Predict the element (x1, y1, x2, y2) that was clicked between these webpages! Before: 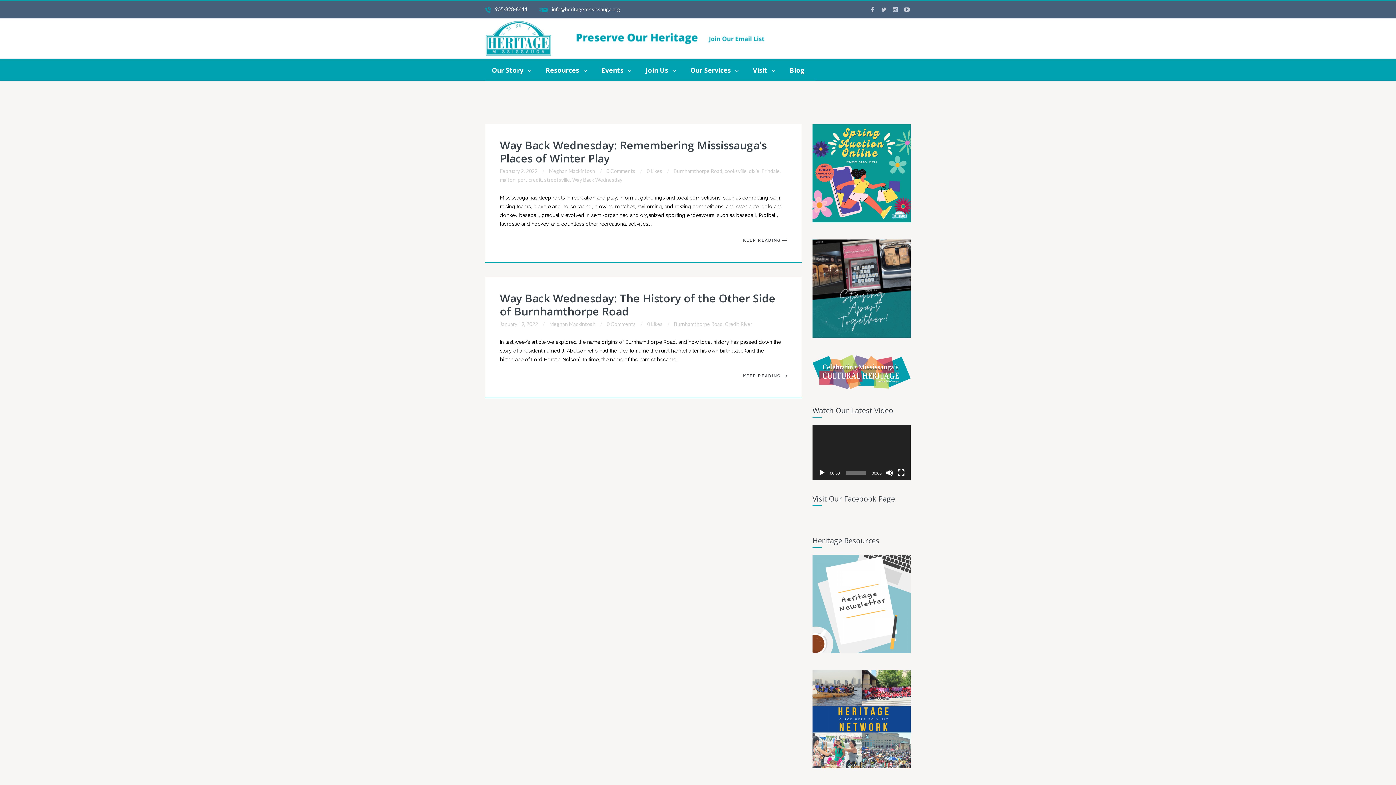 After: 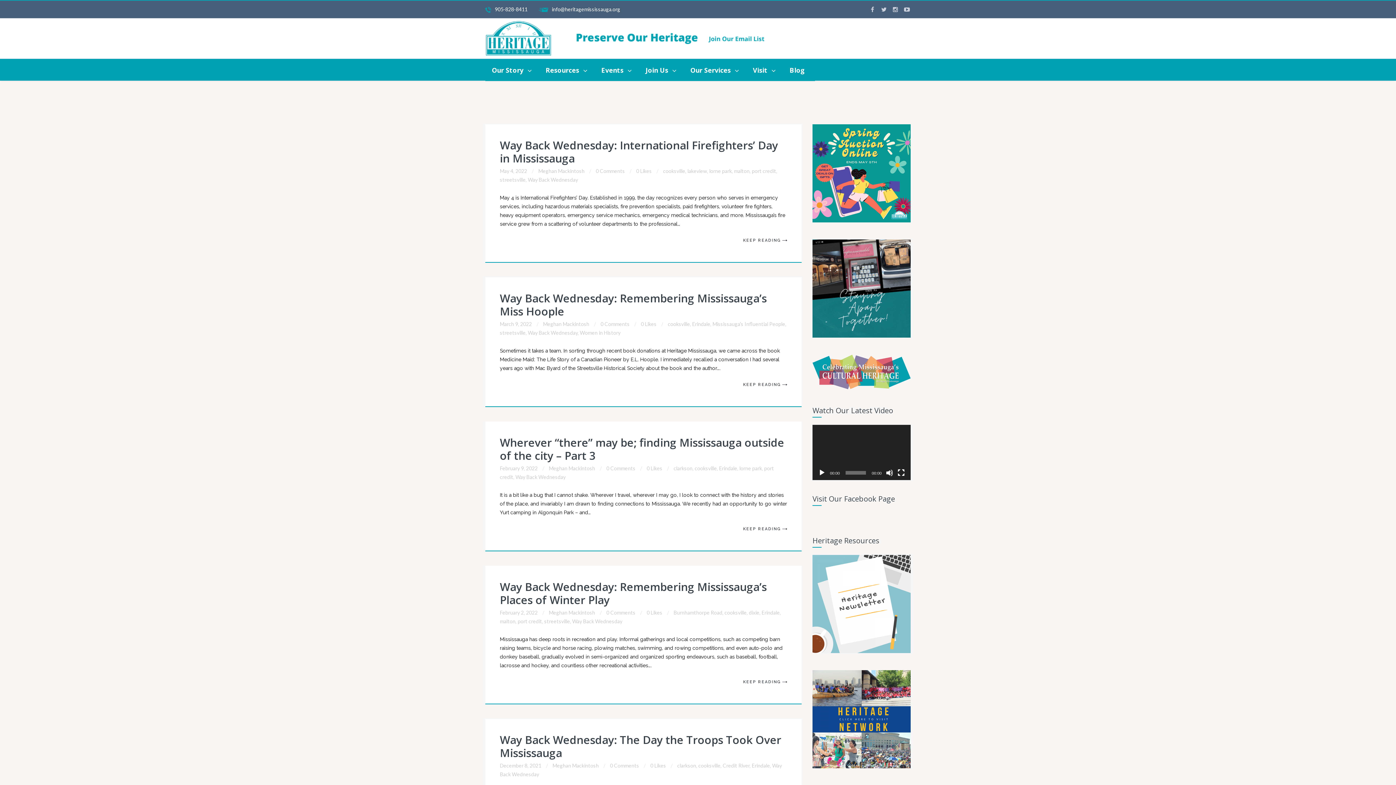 Action: bbox: (724, 168, 746, 174) label: cooksville